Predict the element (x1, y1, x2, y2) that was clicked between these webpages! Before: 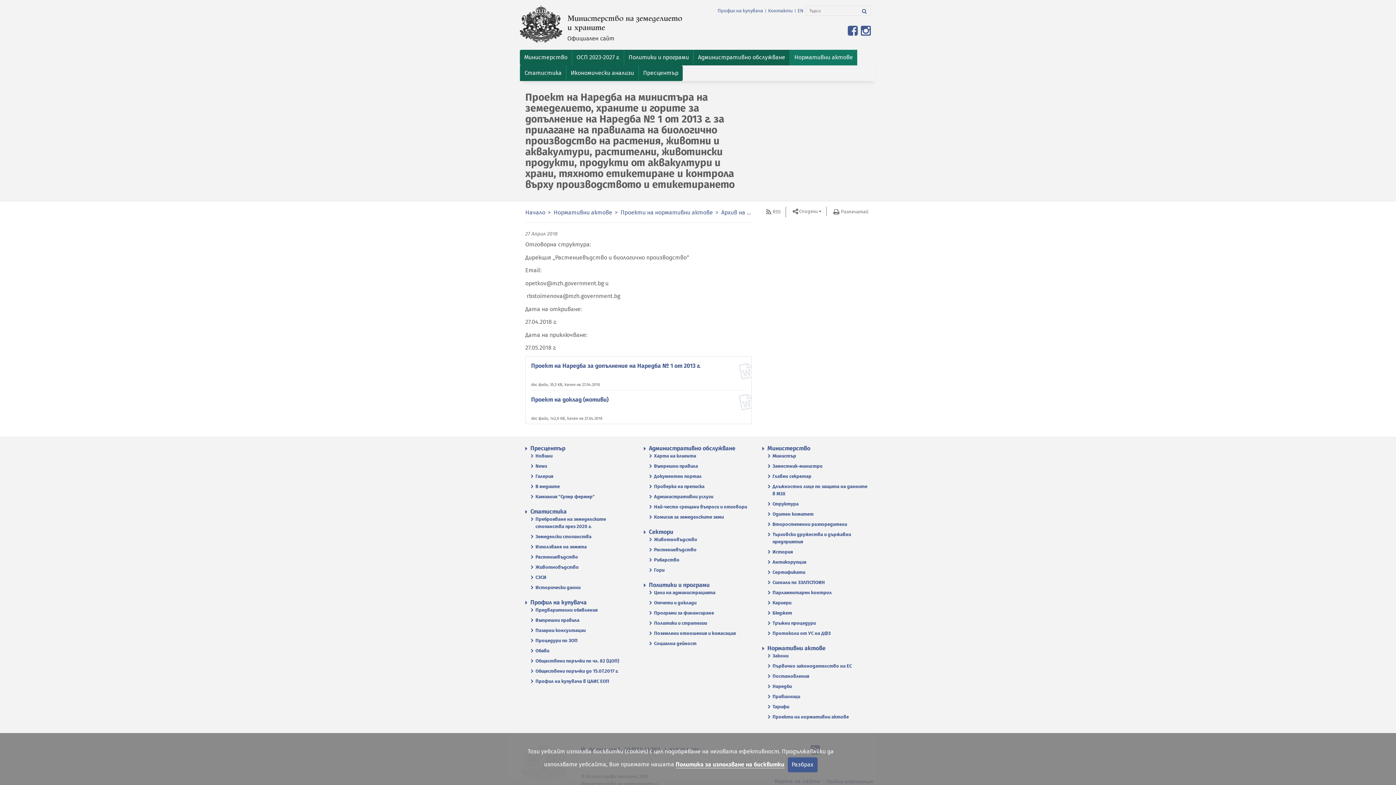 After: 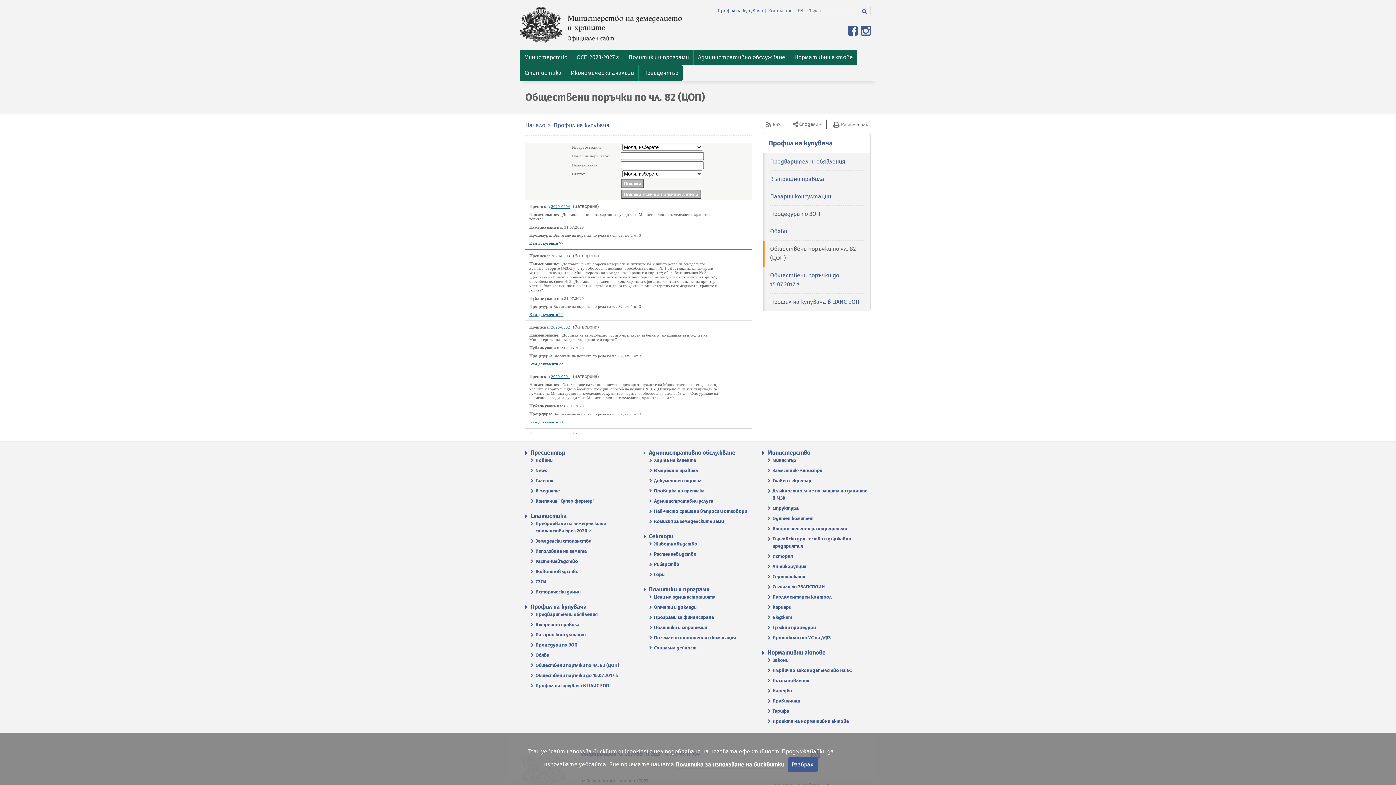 Action: label: Обществени поръчки по чл. 82 (ЦОП) bbox: (530, 657, 633, 664)